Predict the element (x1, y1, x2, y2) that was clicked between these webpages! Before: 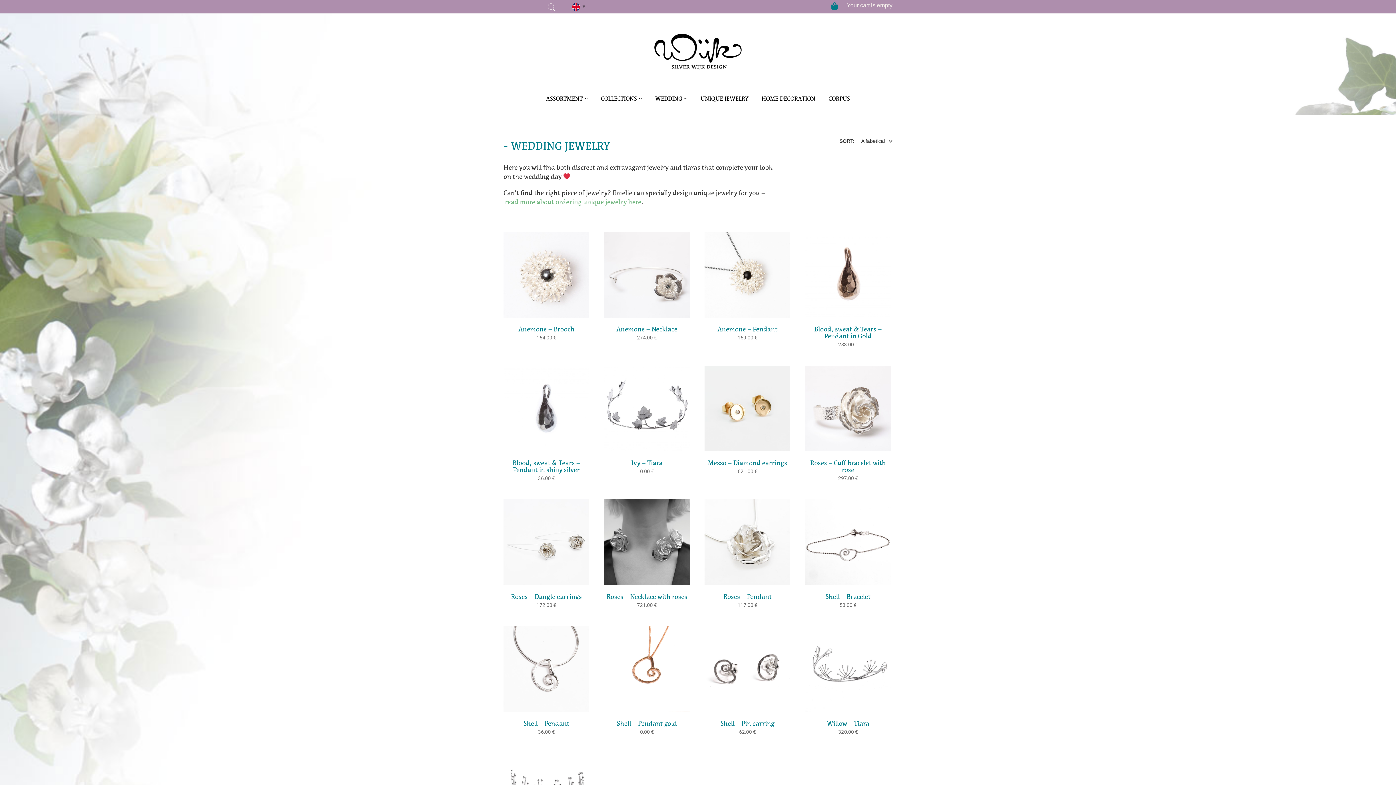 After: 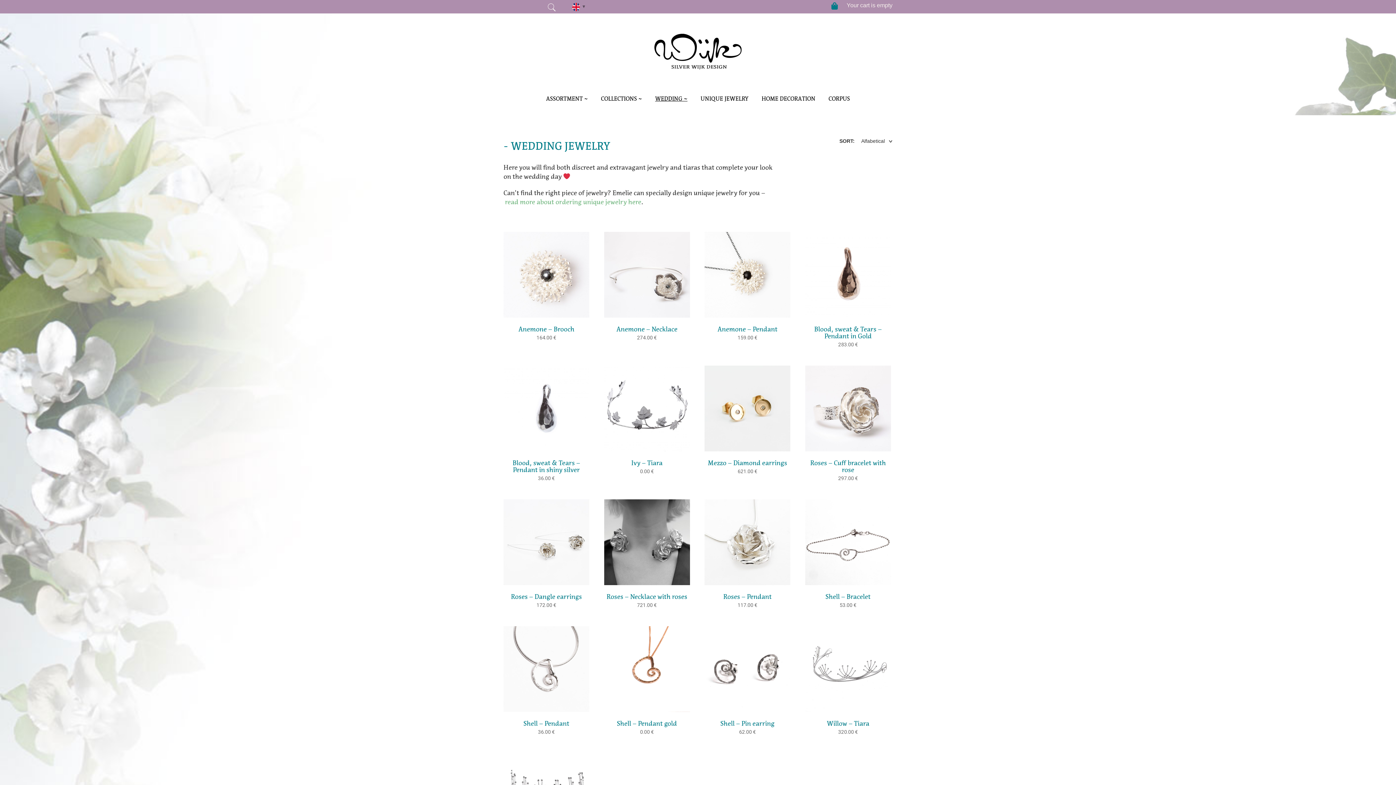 Action: label: WEDDING ~ bbox: (655, 95, 687, 102)